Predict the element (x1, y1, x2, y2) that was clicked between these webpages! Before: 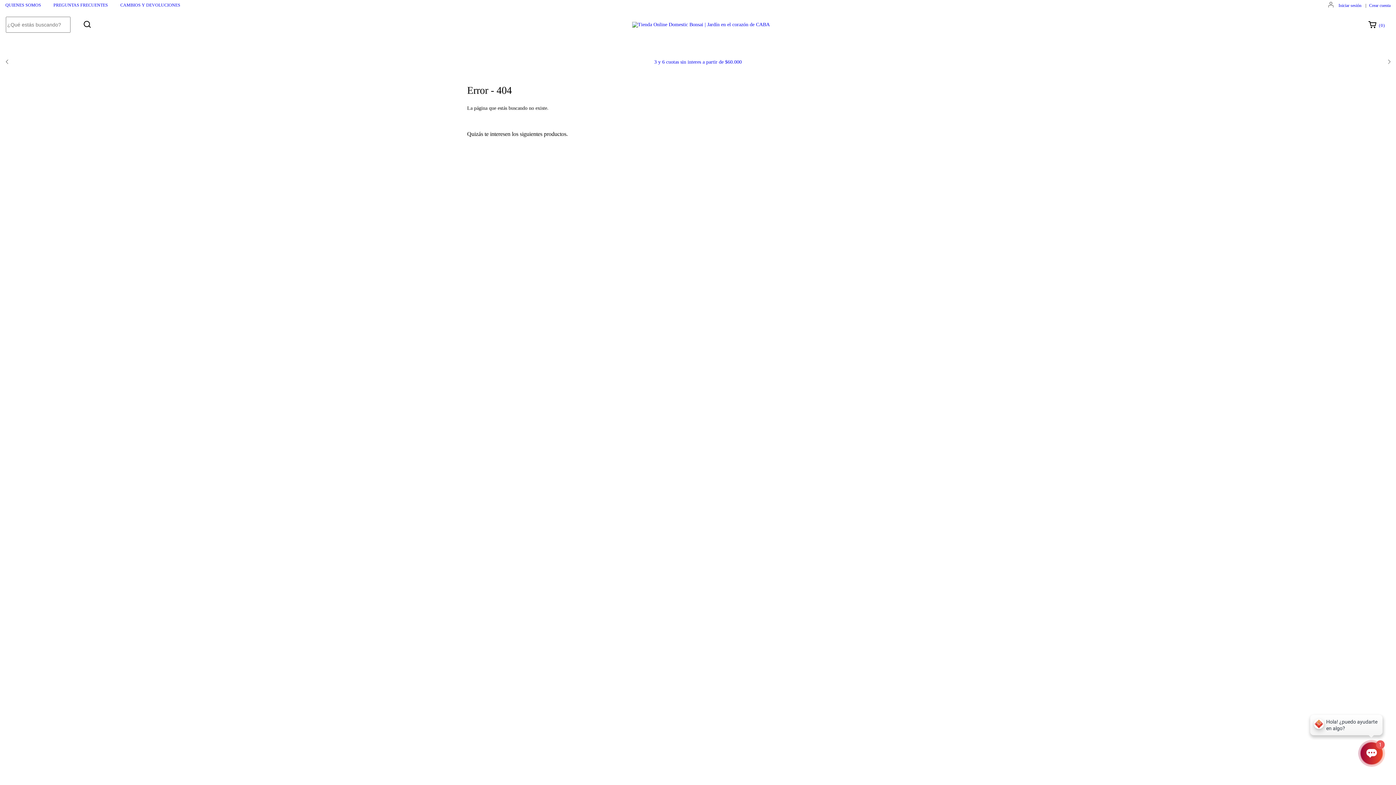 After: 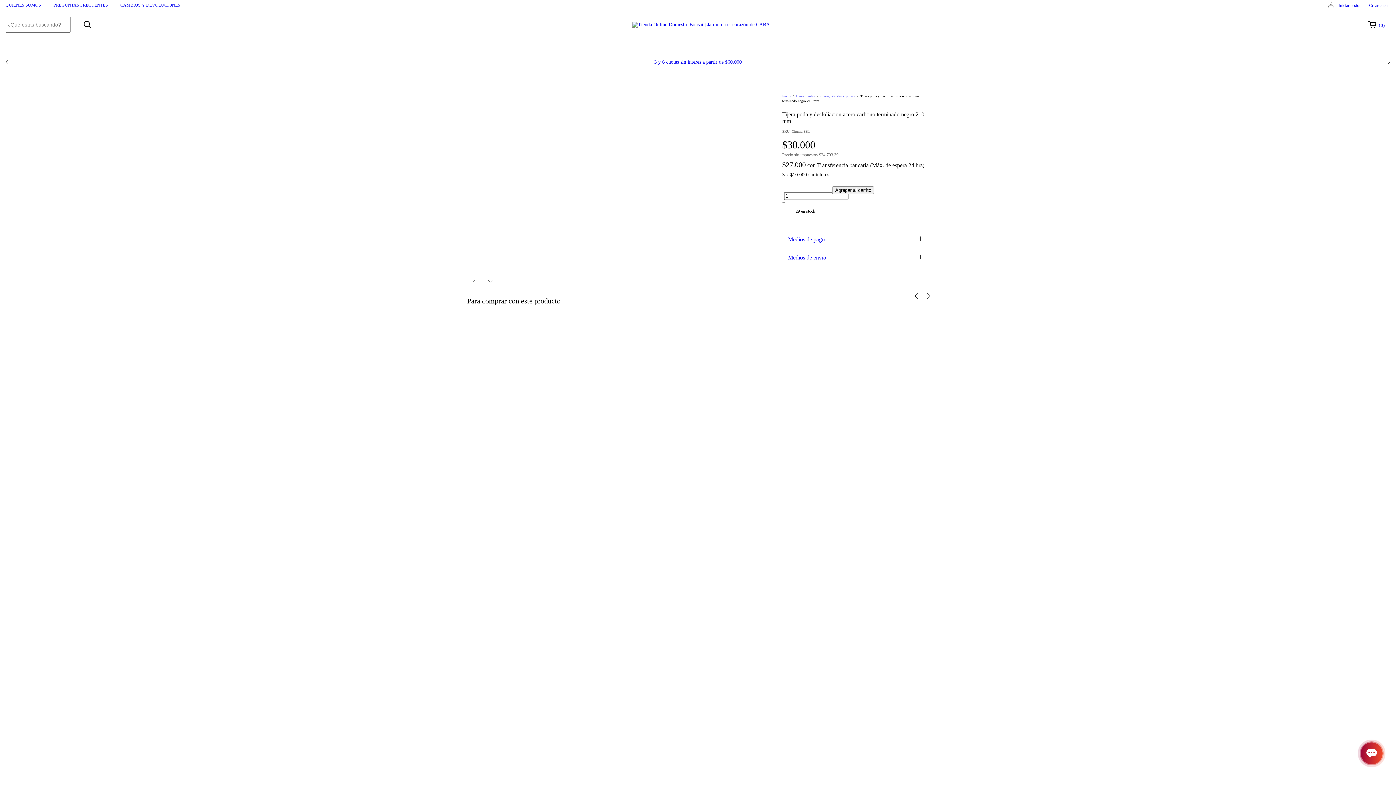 Action: label: Tijera poda y desfoliacion acero carbono terminado negro 210 mm bbox: (470, 278, 550, 318)